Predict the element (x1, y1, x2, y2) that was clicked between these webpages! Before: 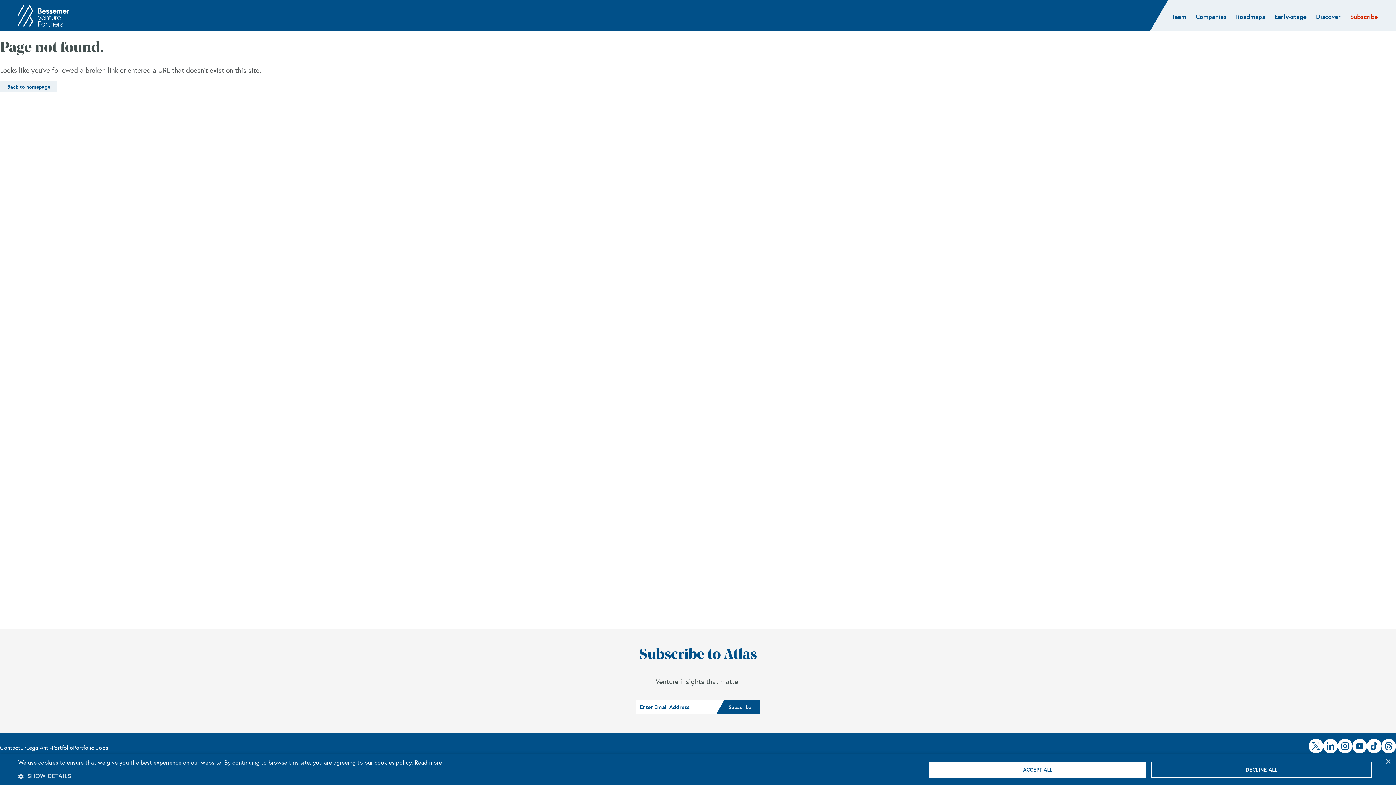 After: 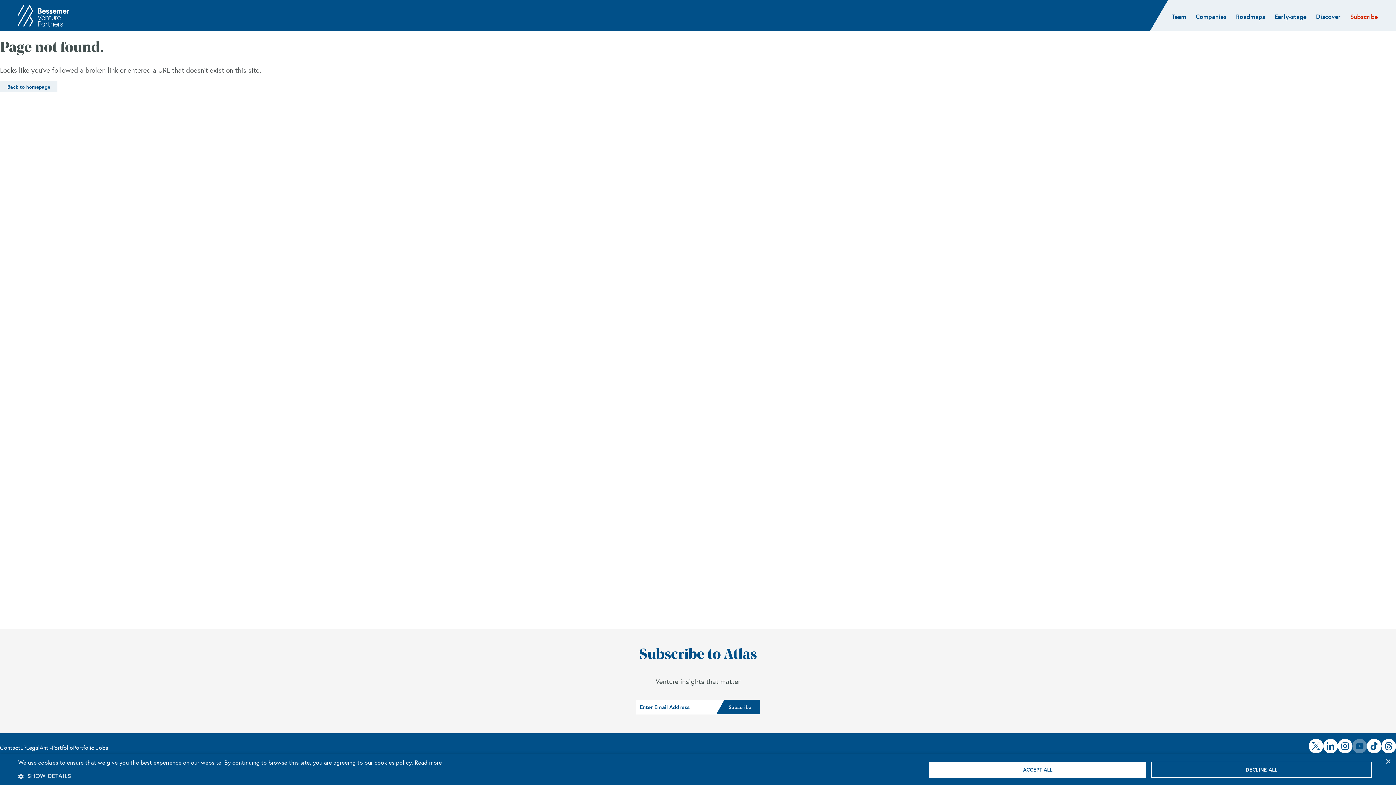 Action: bbox: (1352, 739, 1367, 753)